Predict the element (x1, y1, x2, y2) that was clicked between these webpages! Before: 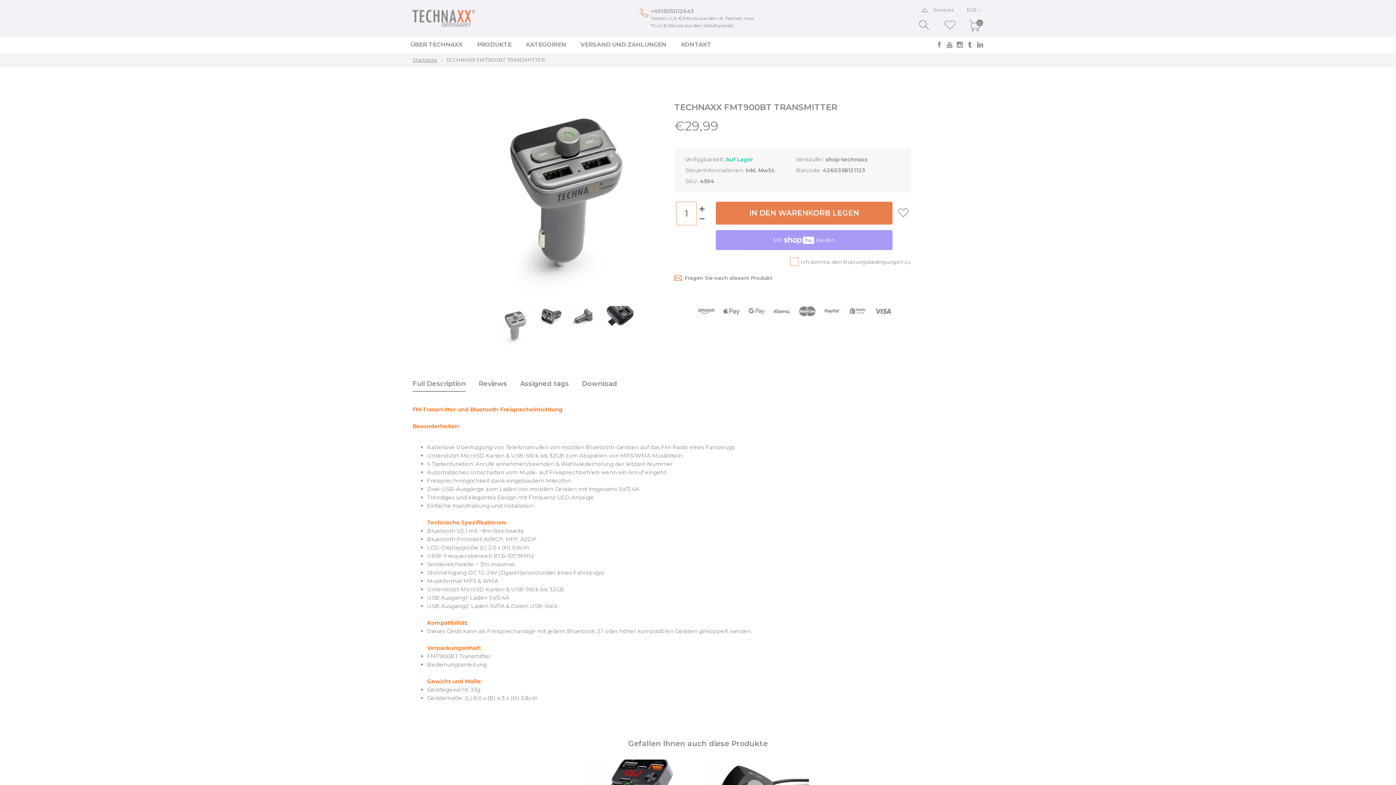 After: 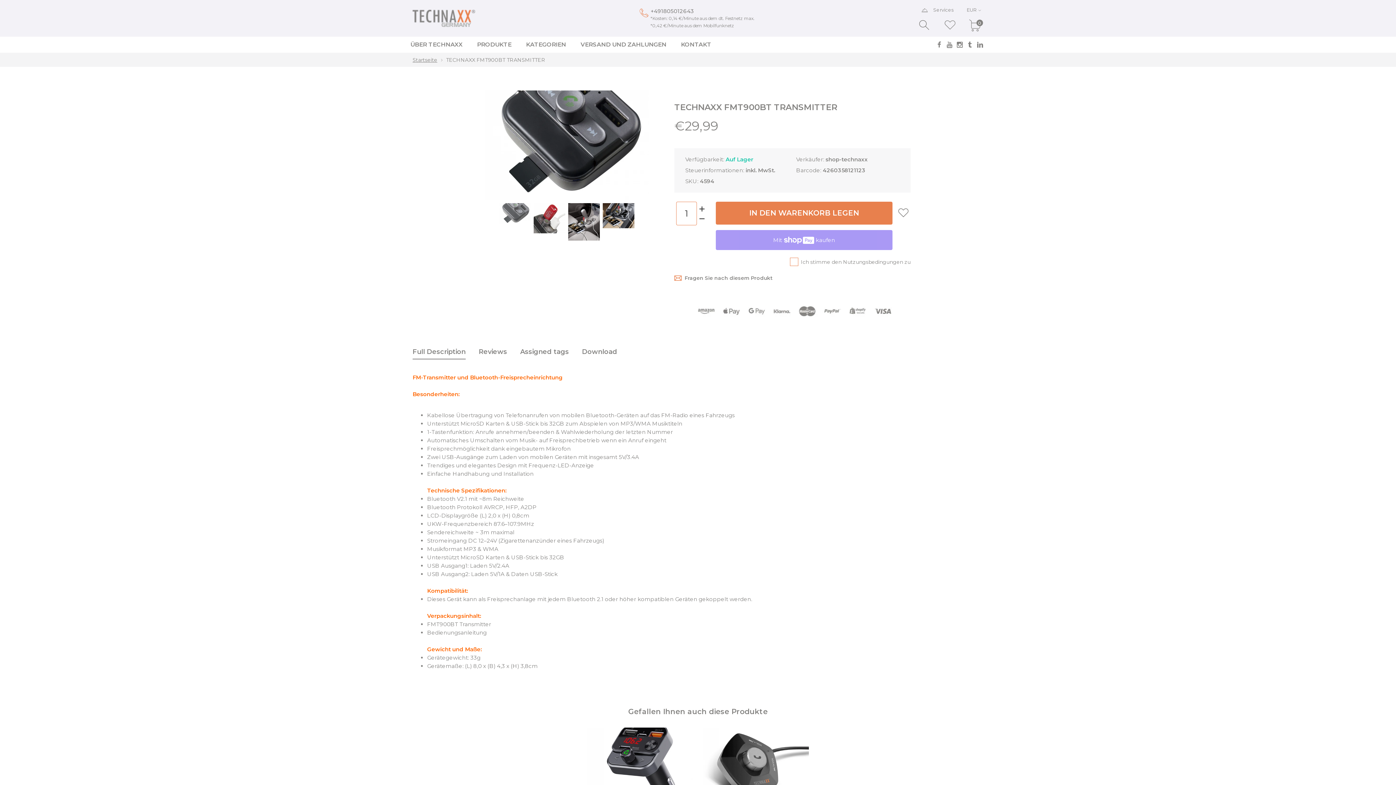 Action: bbox: (602, 306, 636, 327)